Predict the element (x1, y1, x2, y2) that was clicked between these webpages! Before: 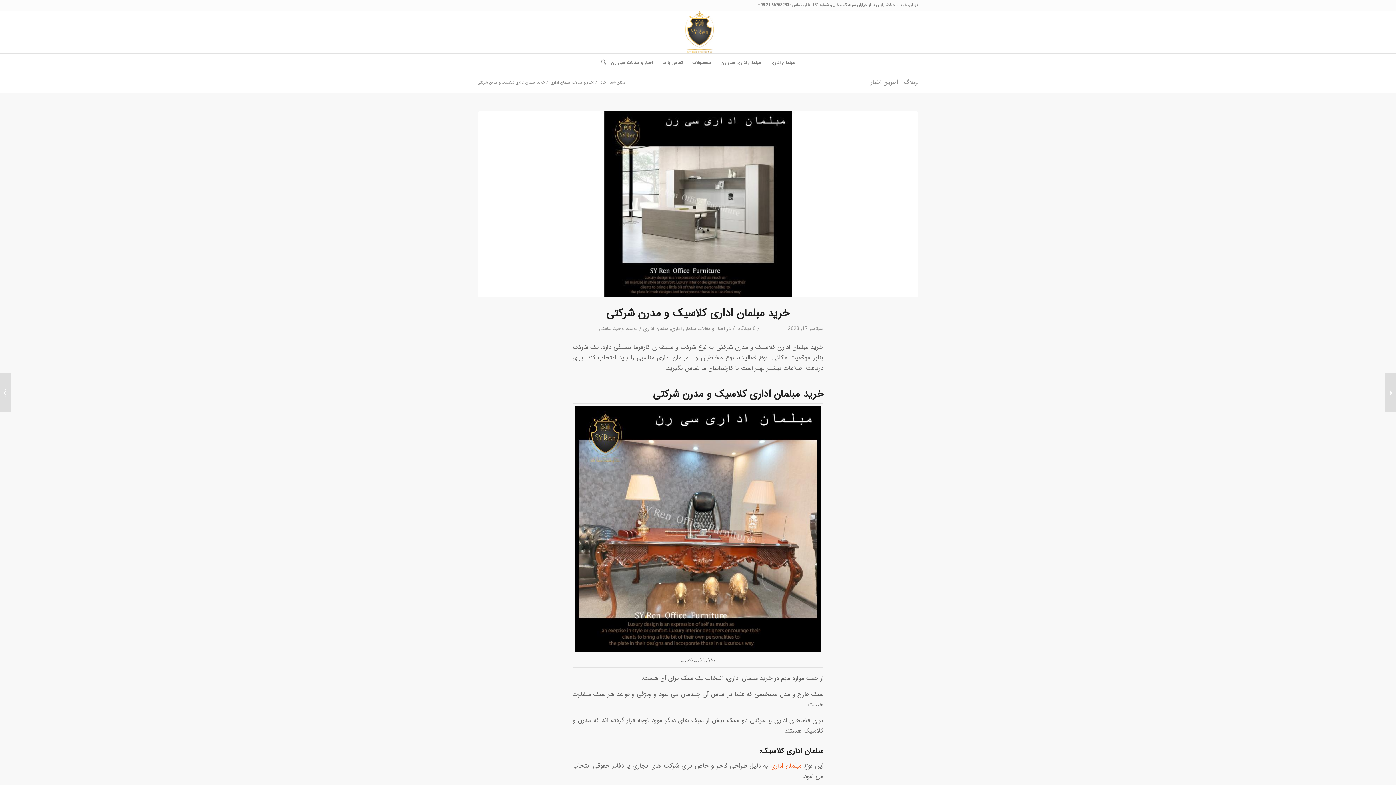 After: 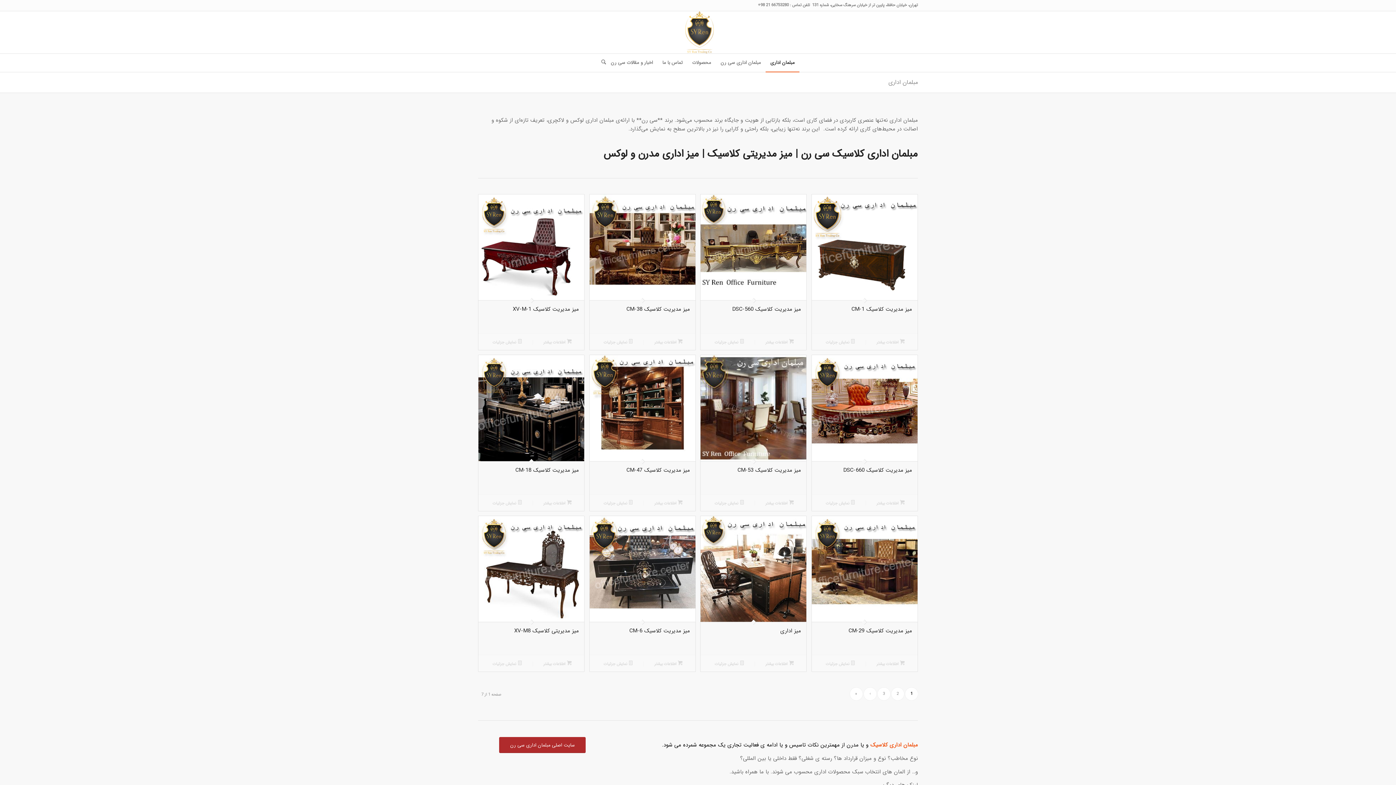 Action: bbox: (652, 11, 744, 53) label: سایت اینترنتی مبلمان اداری